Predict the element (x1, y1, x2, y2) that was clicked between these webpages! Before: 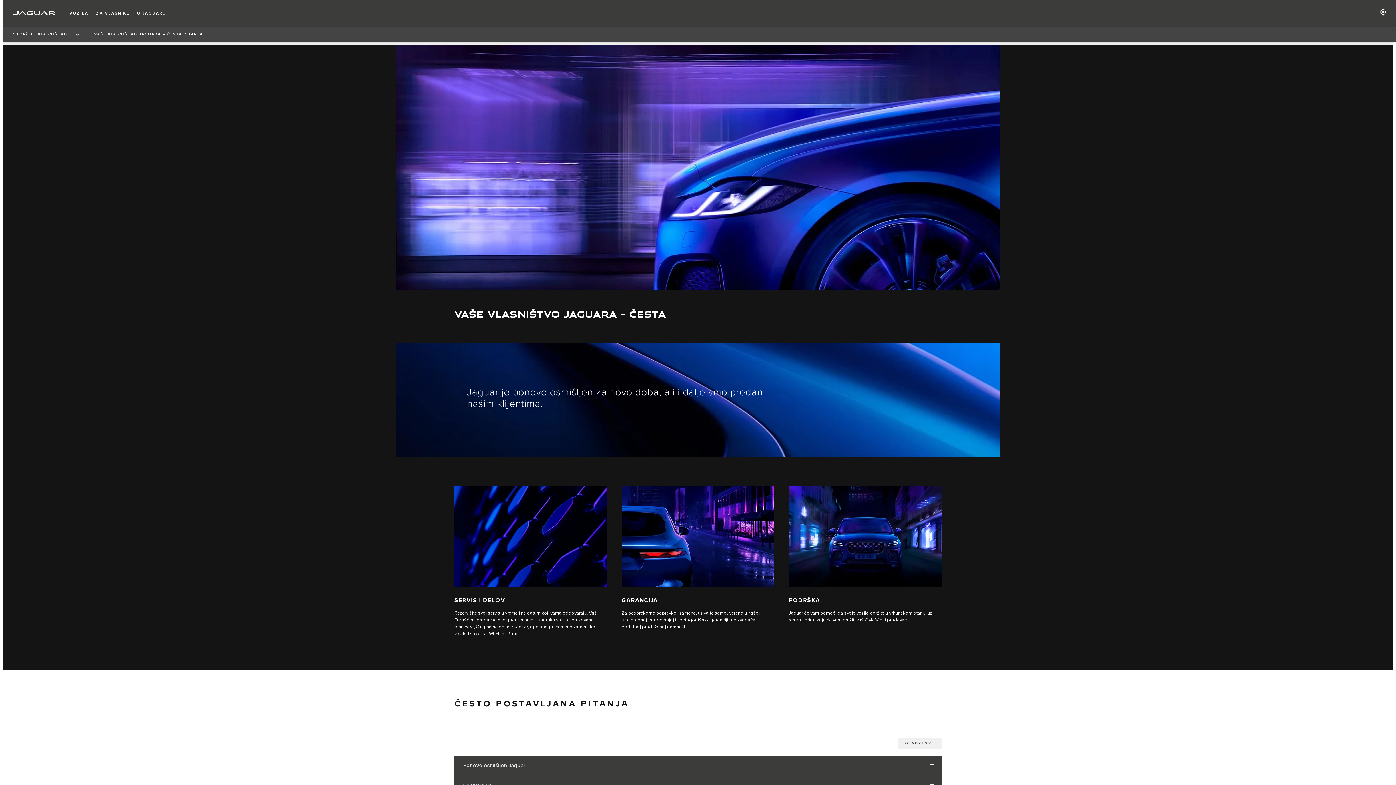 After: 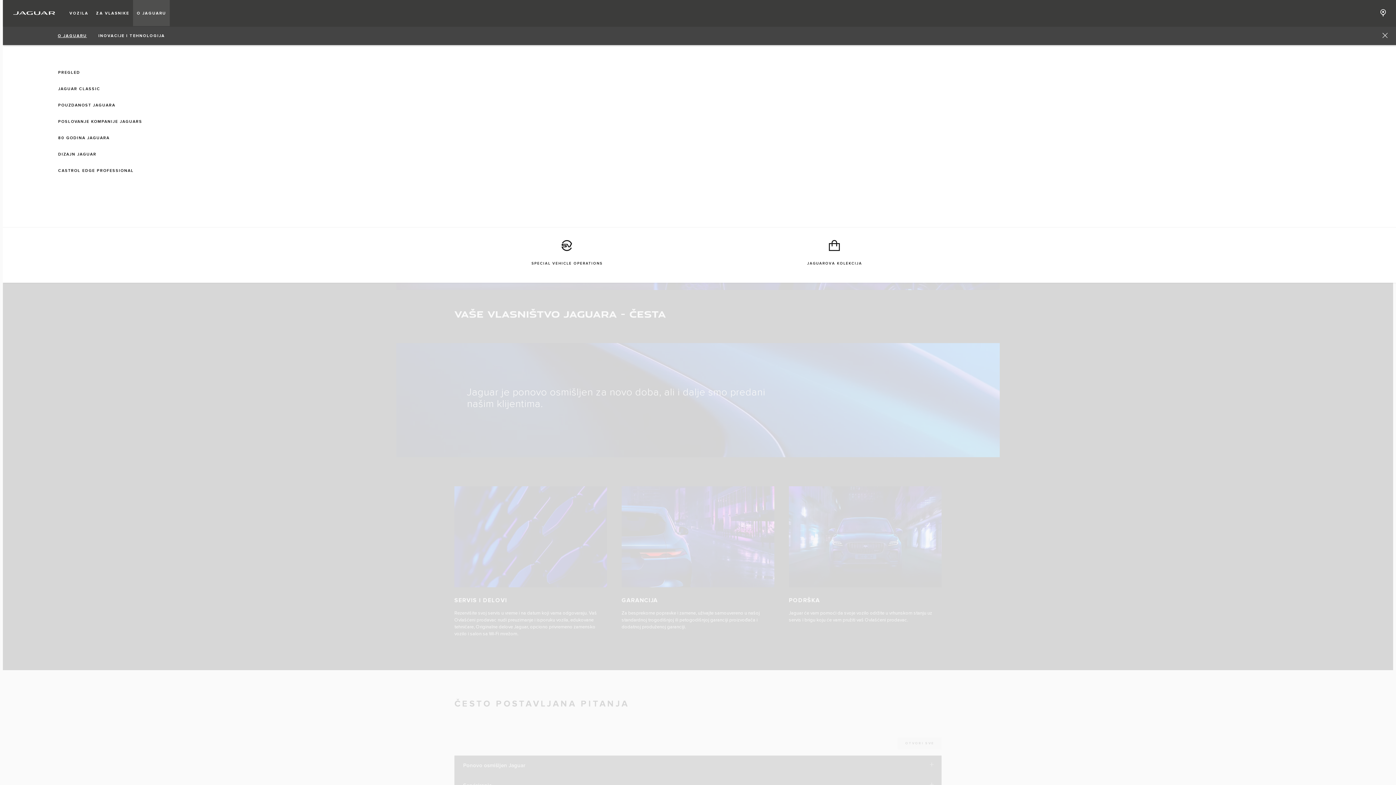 Action: bbox: (133, 0, 169, 26) label: O JAGUARU